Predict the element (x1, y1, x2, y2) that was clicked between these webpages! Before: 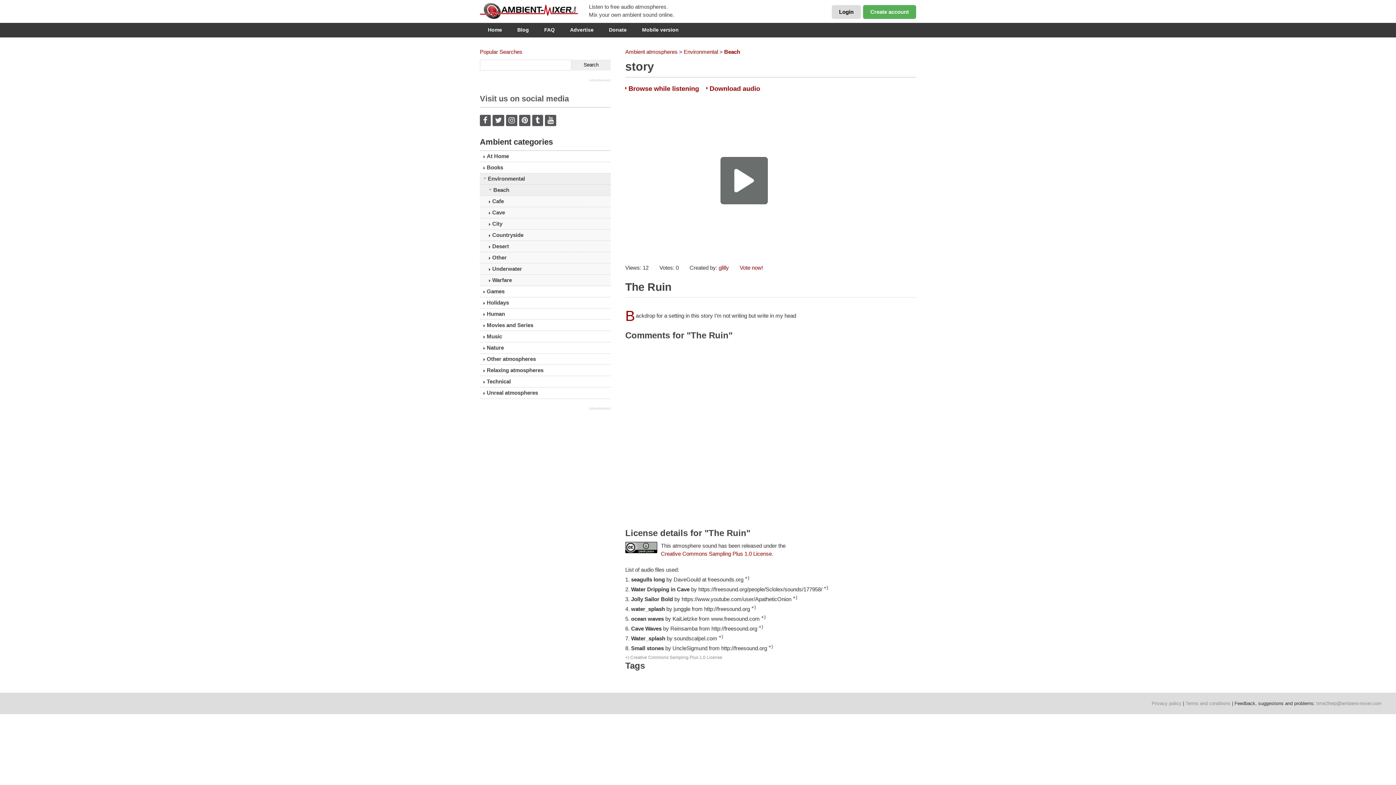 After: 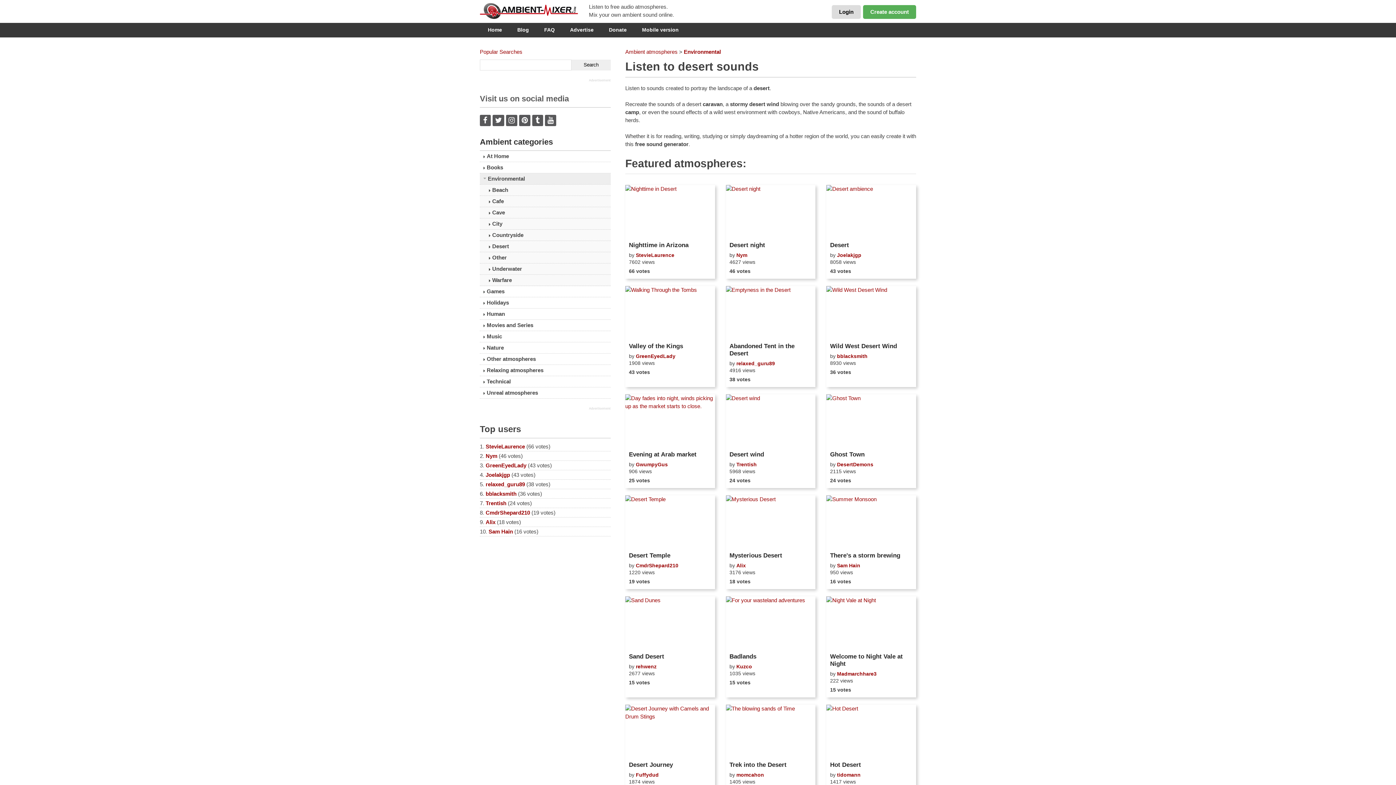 Action: label: Desert bbox: (480, 241, 610, 252)